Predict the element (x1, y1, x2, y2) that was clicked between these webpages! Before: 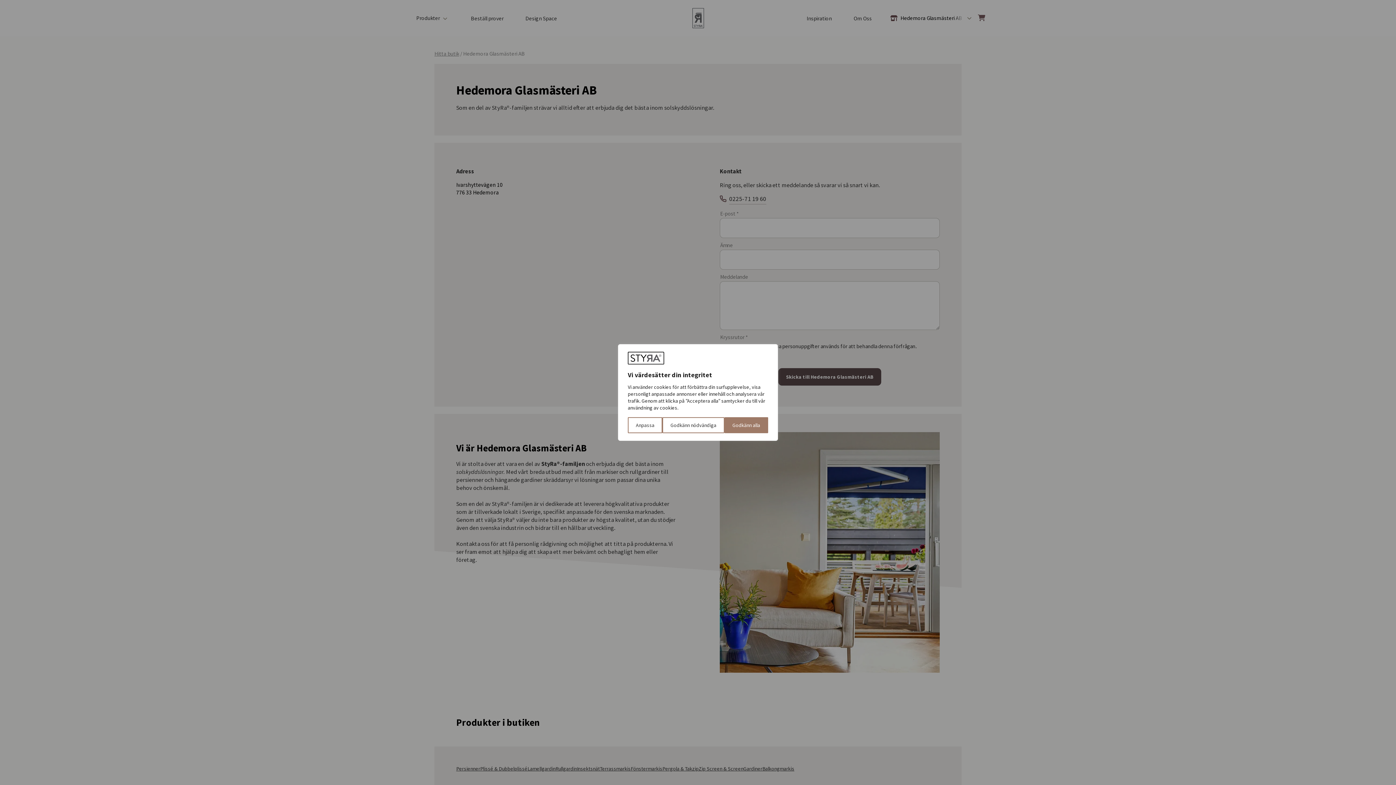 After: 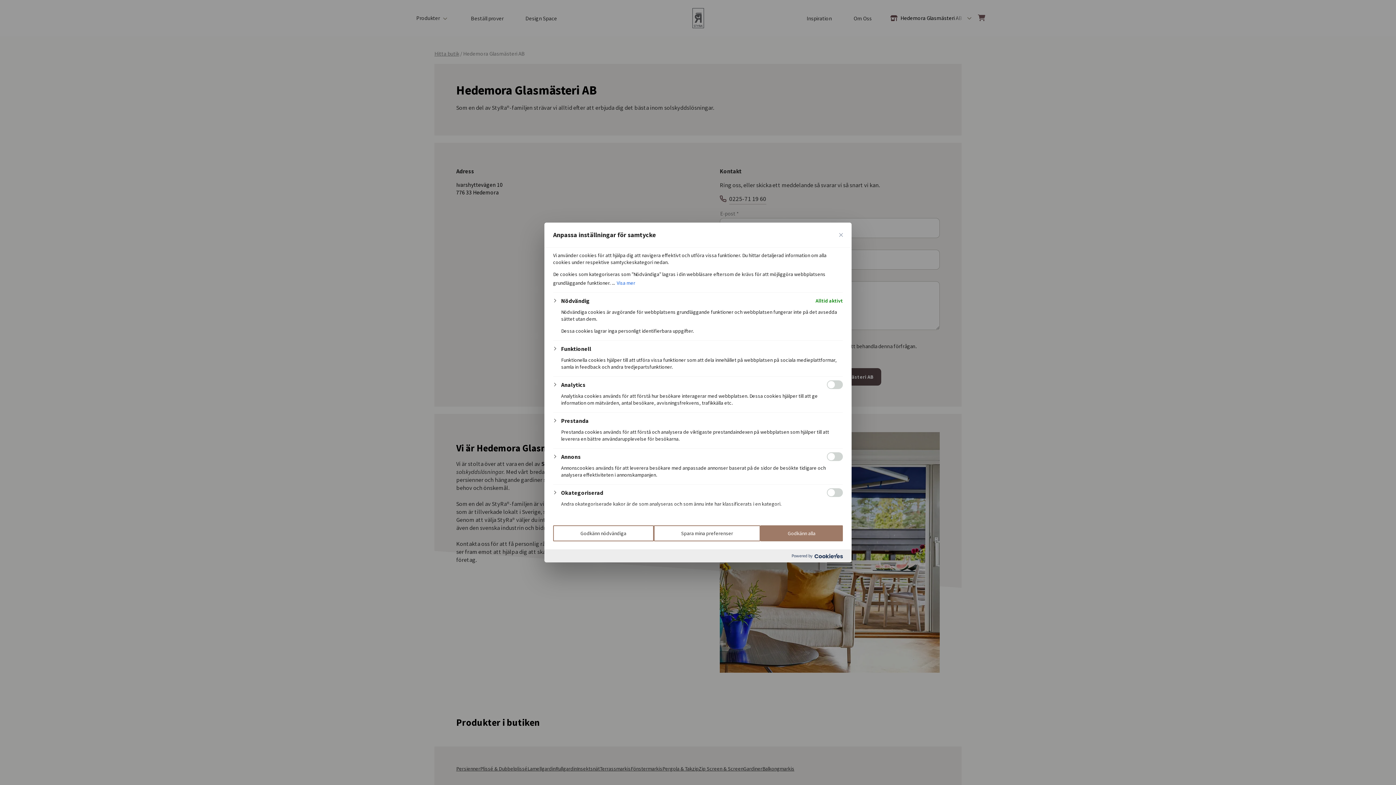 Action: label: Anpassa bbox: (628, 417, 662, 433)